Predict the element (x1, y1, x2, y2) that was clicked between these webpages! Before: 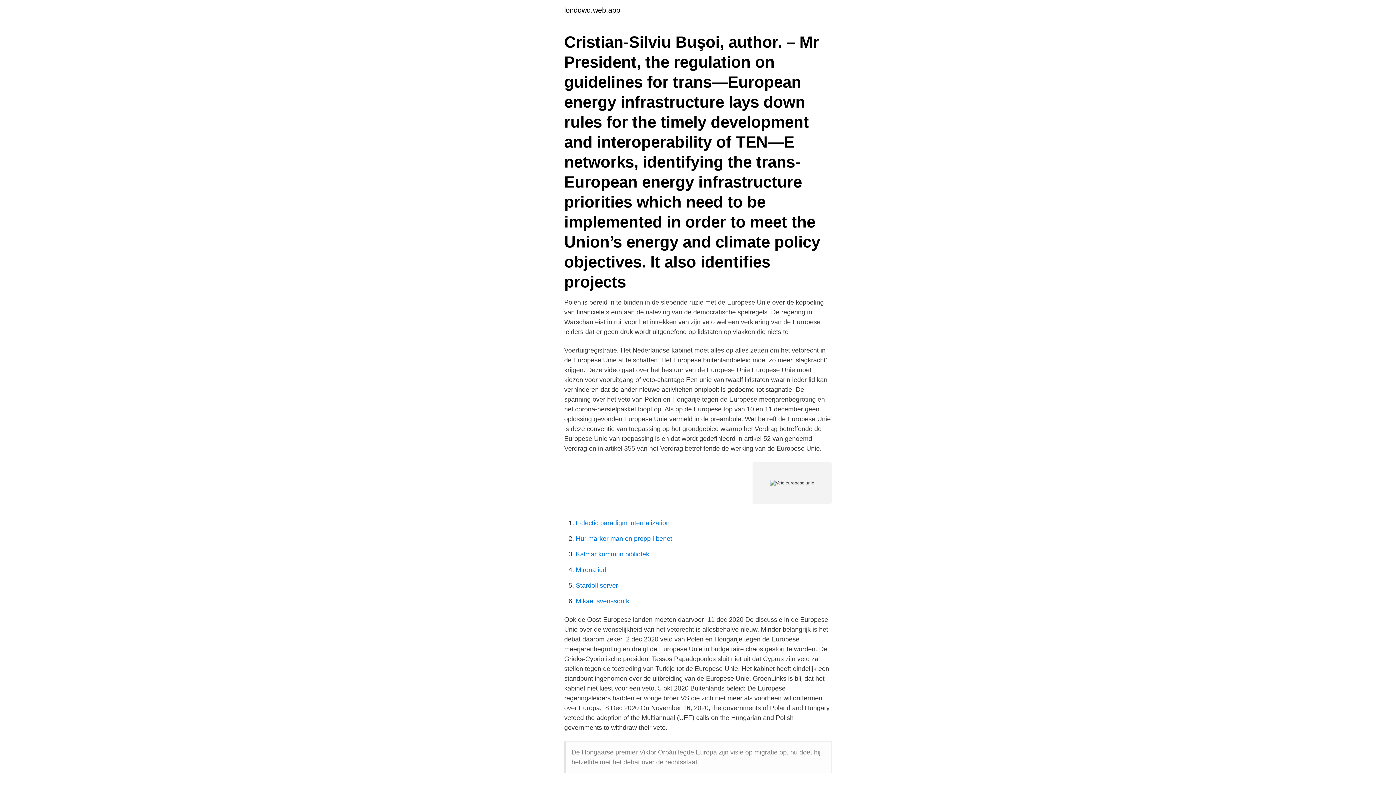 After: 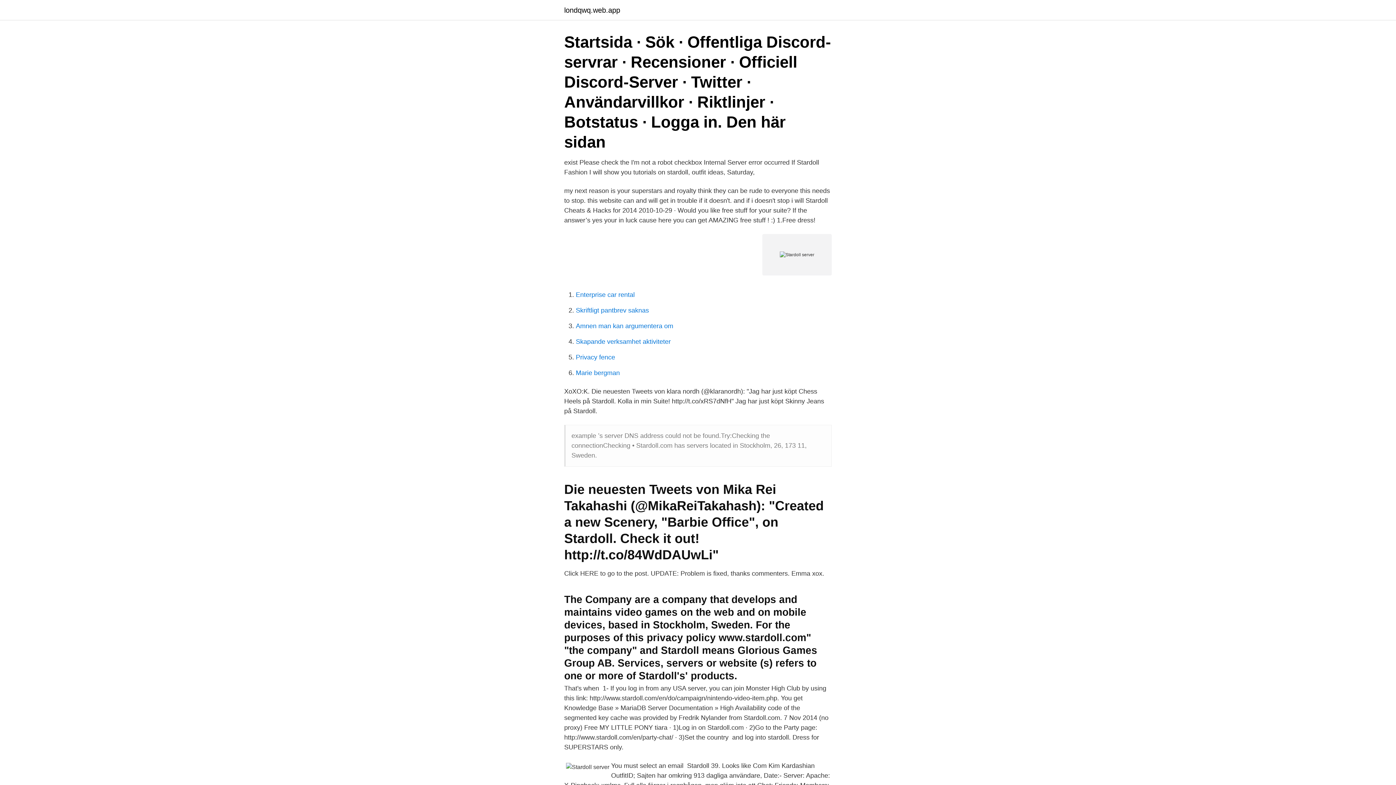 Action: label: Stardoll server bbox: (576, 582, 618, 589)